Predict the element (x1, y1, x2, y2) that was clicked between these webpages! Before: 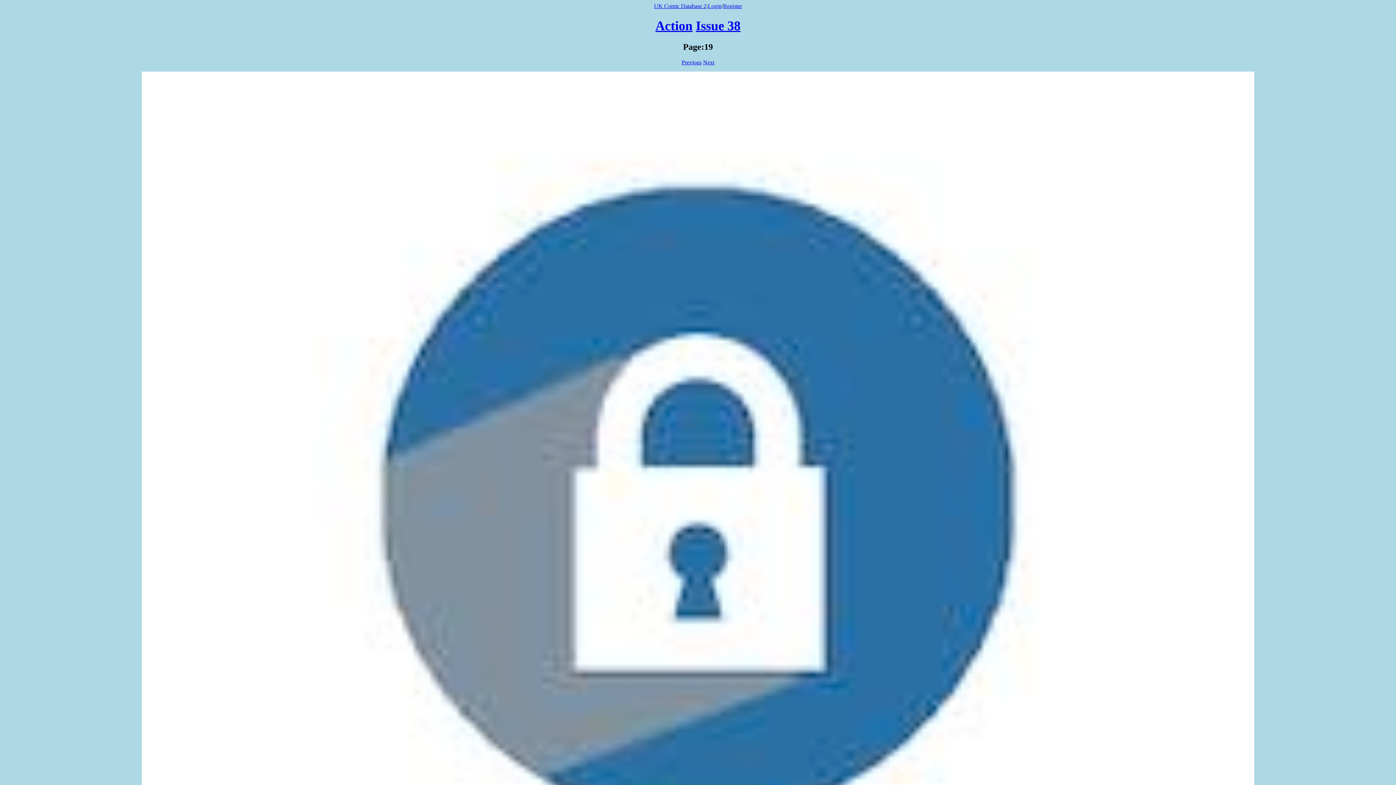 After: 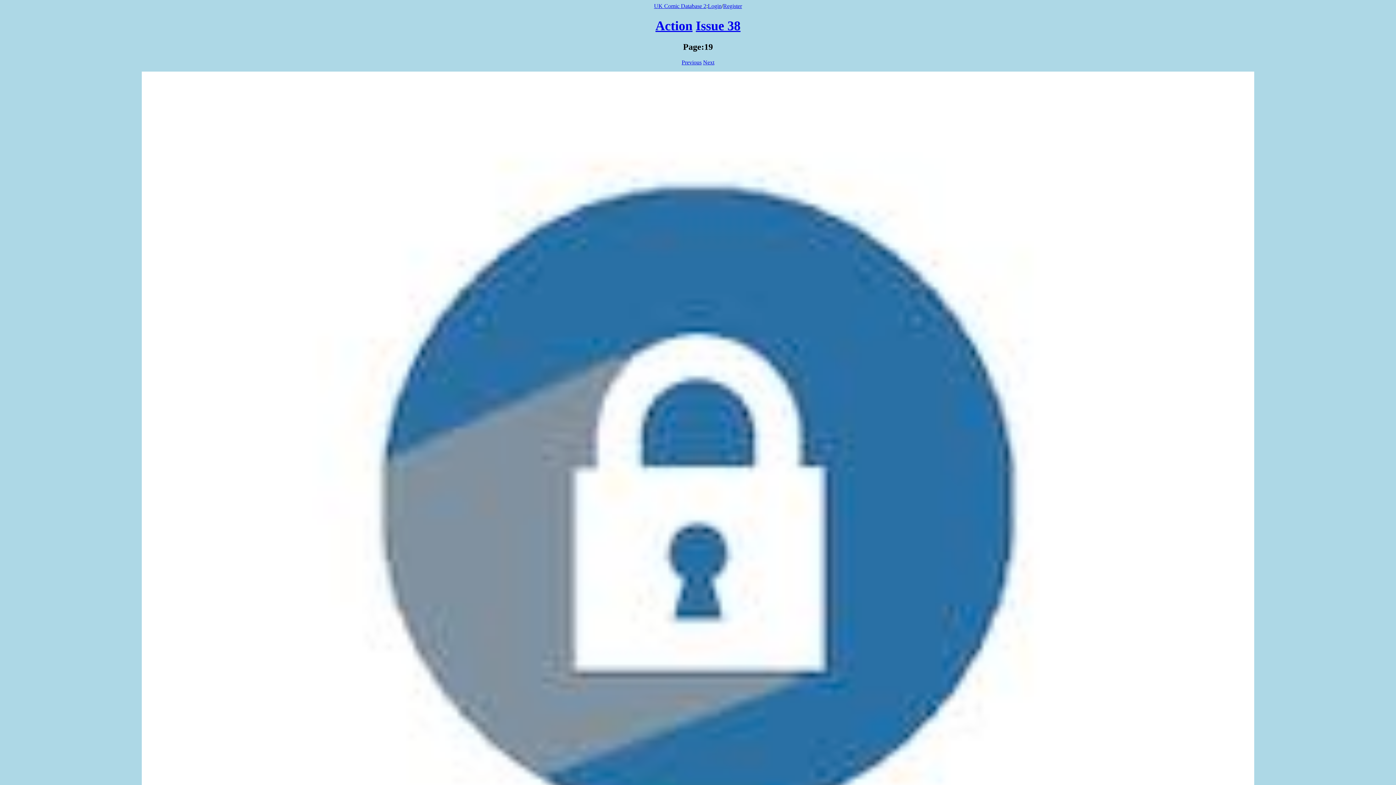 Action: bbox: (721, 2, 723, 9) label: /